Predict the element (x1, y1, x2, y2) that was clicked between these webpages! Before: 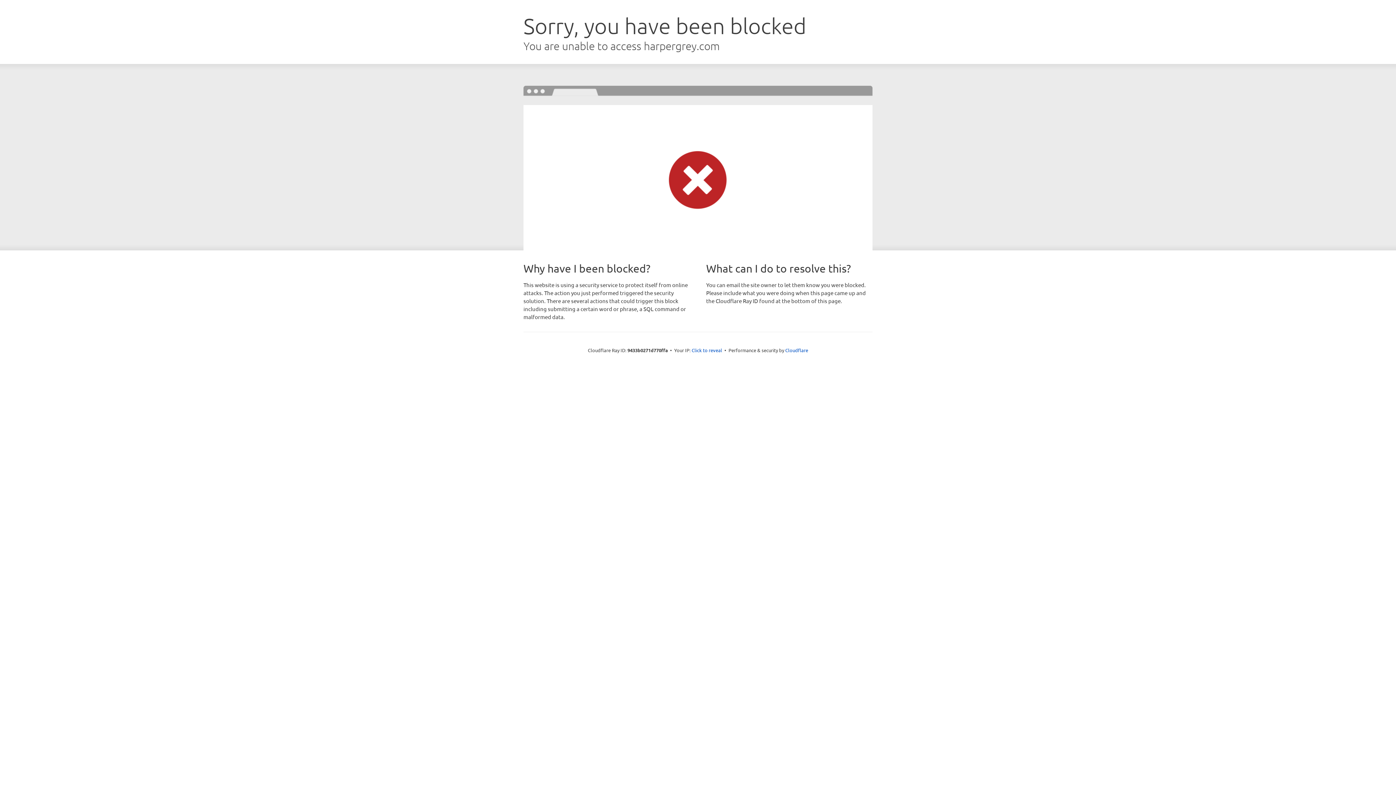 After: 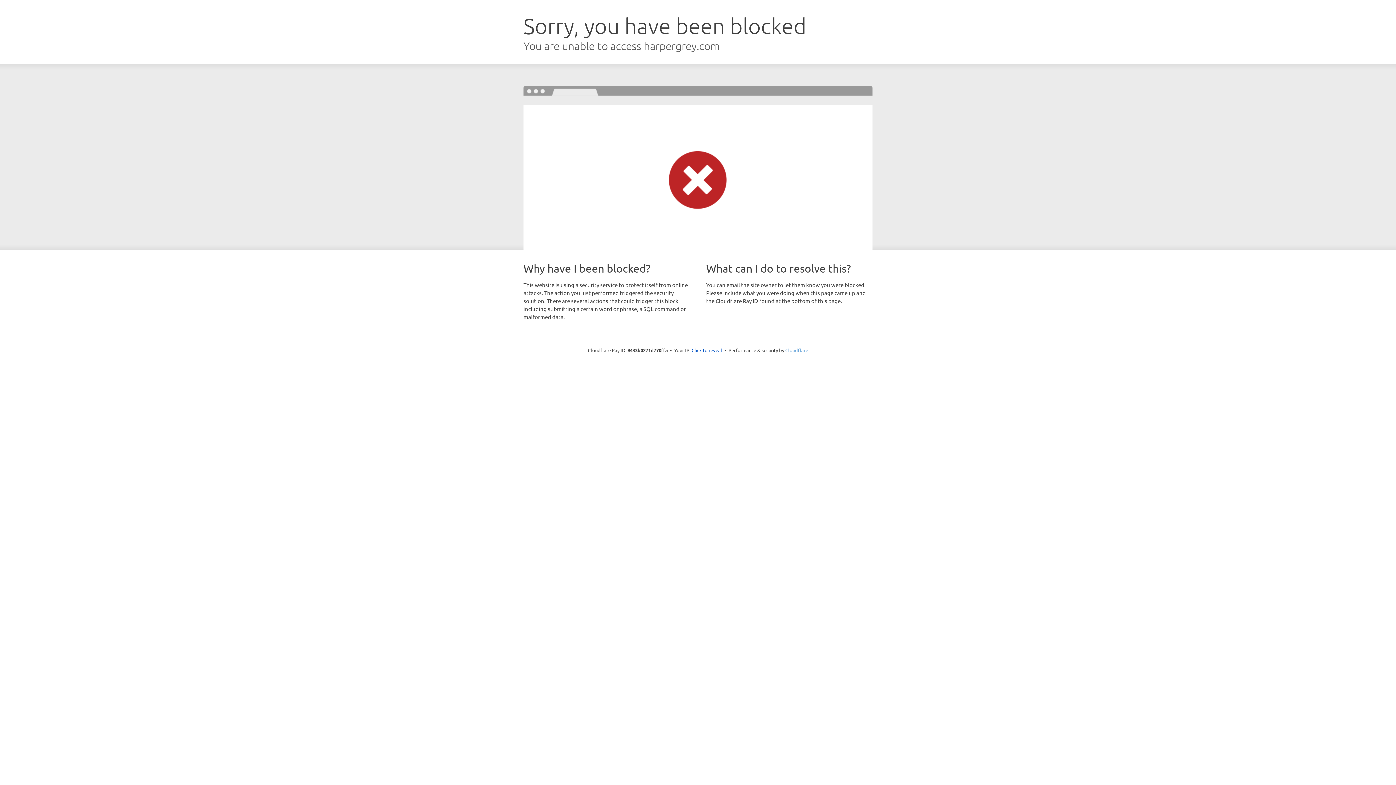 Action: bbox: (785, 347, 808, 353) label: Cloudflare